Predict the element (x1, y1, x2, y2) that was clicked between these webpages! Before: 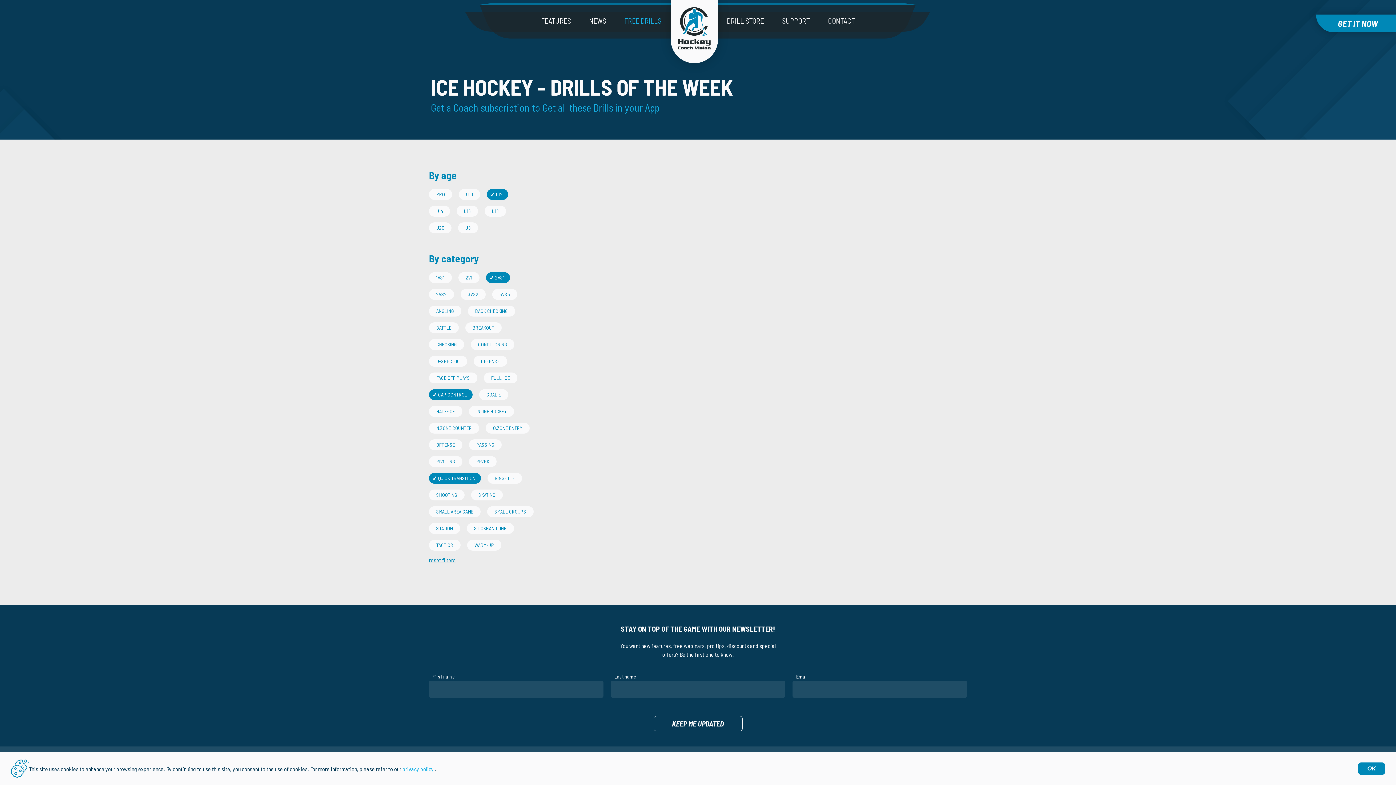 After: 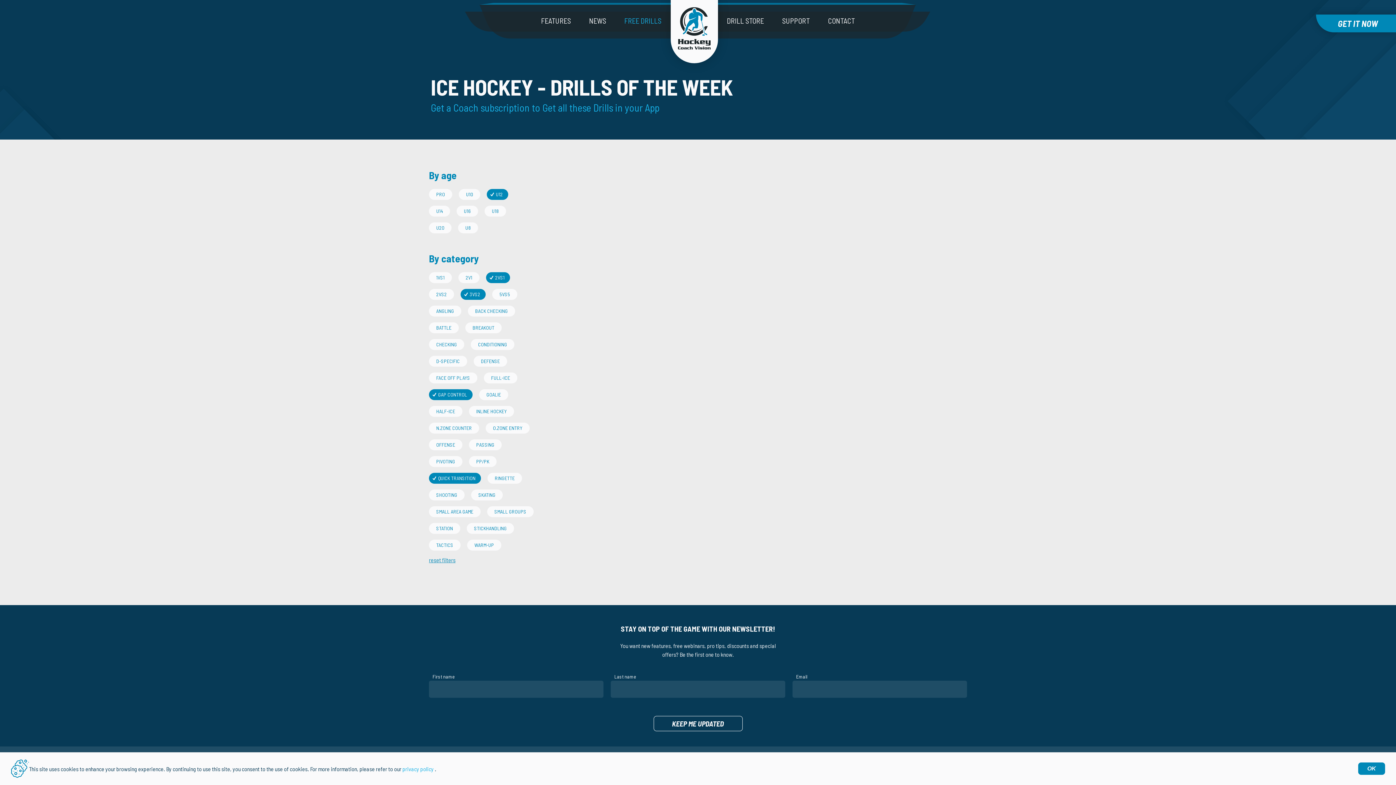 Action: bbox: (460, 290, 492, 297) label: 3VS2
 